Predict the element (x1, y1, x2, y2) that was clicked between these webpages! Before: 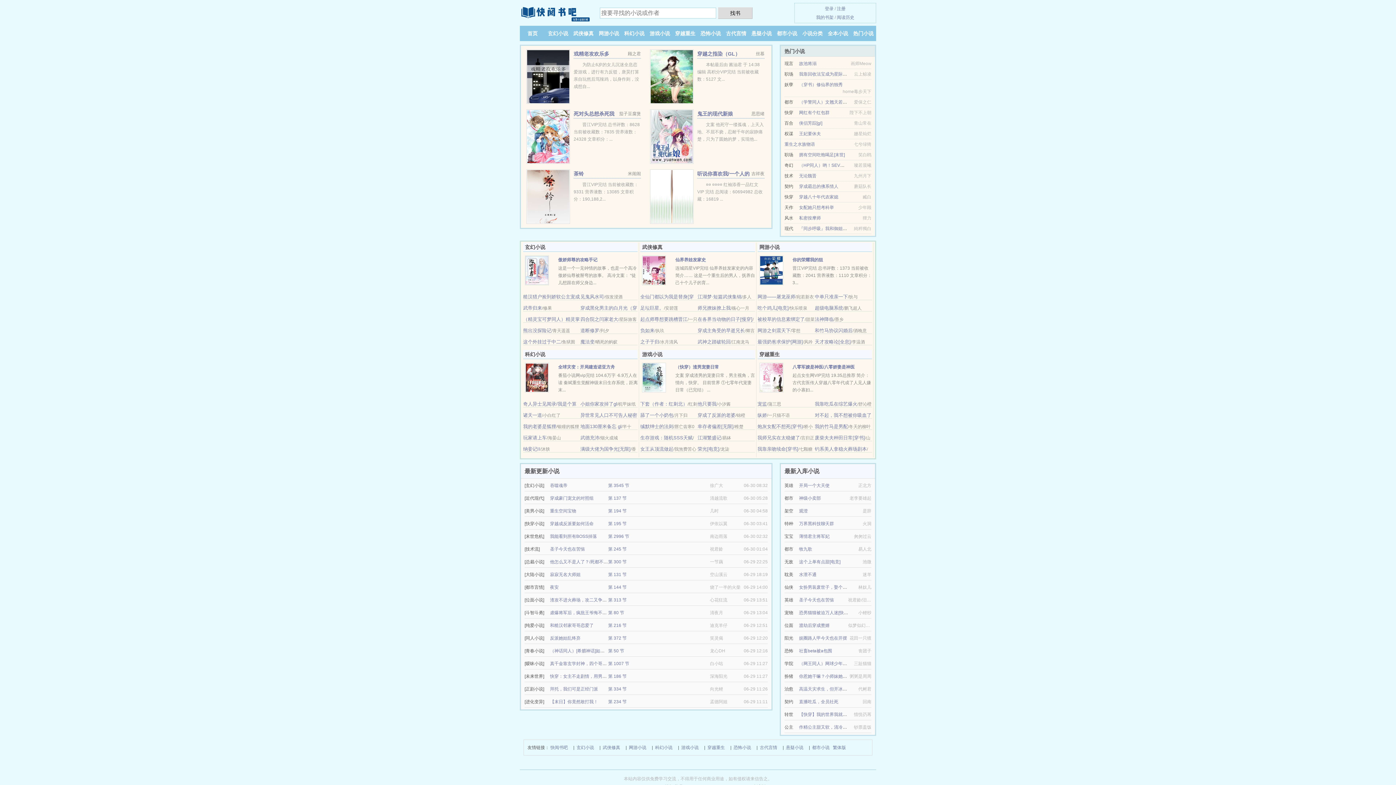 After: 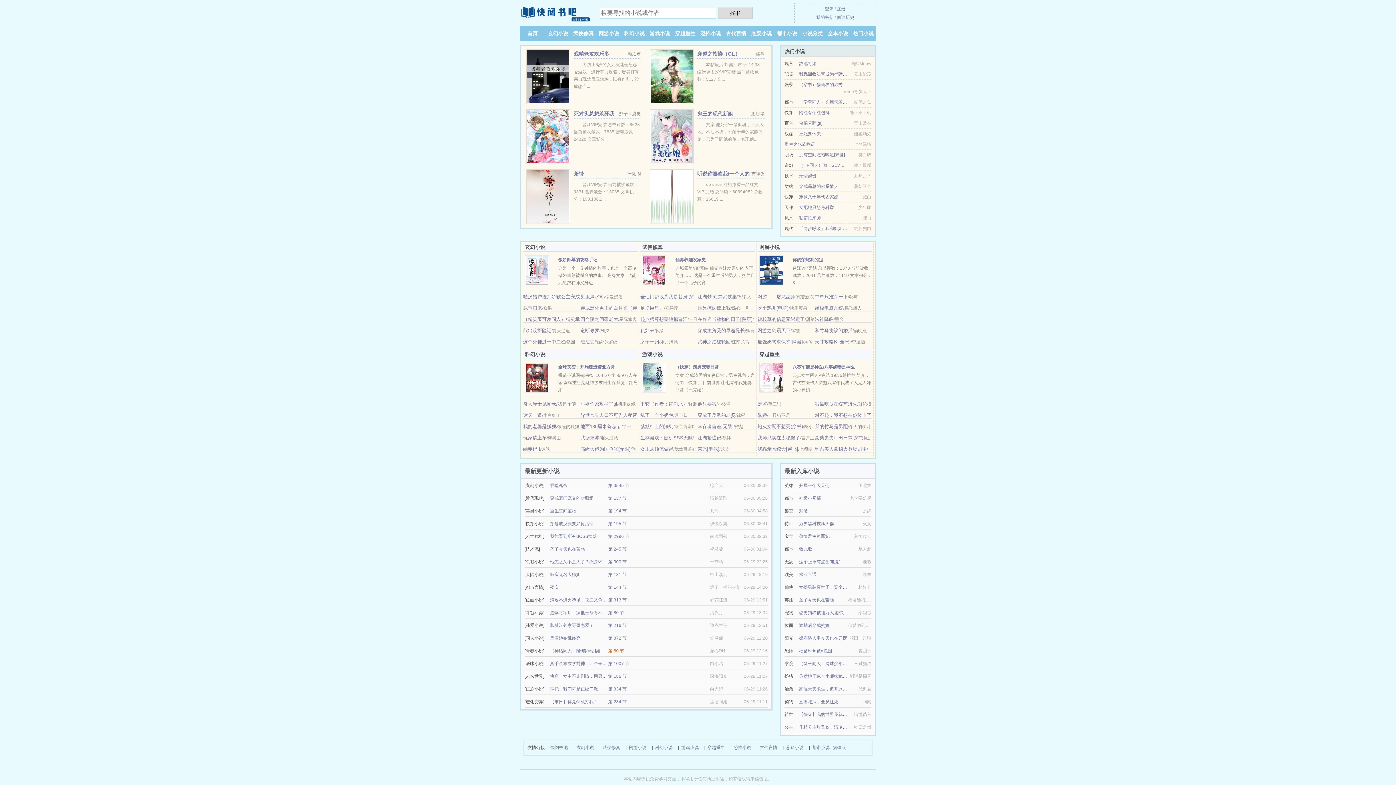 Action: bbox: (608, 648, 624, 653) label: 第 50 节